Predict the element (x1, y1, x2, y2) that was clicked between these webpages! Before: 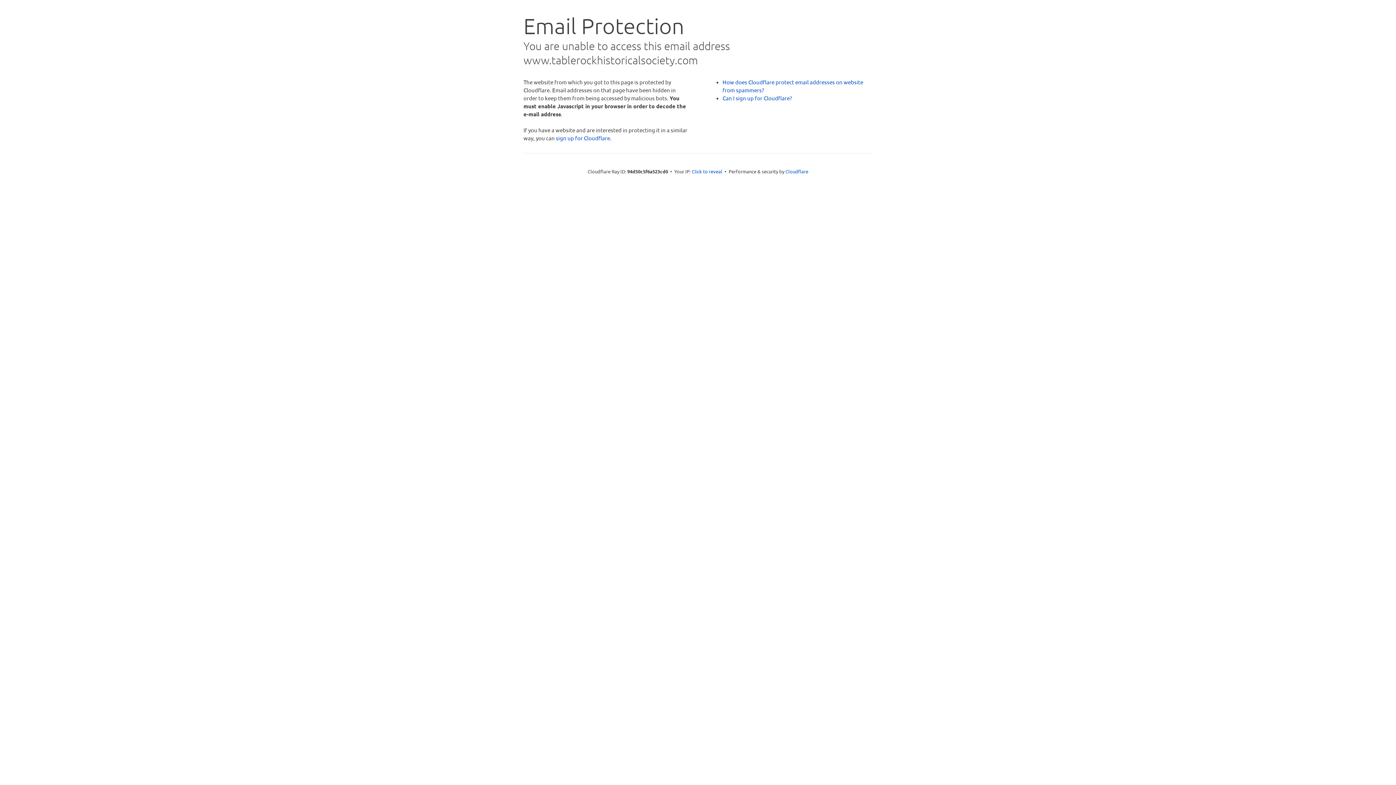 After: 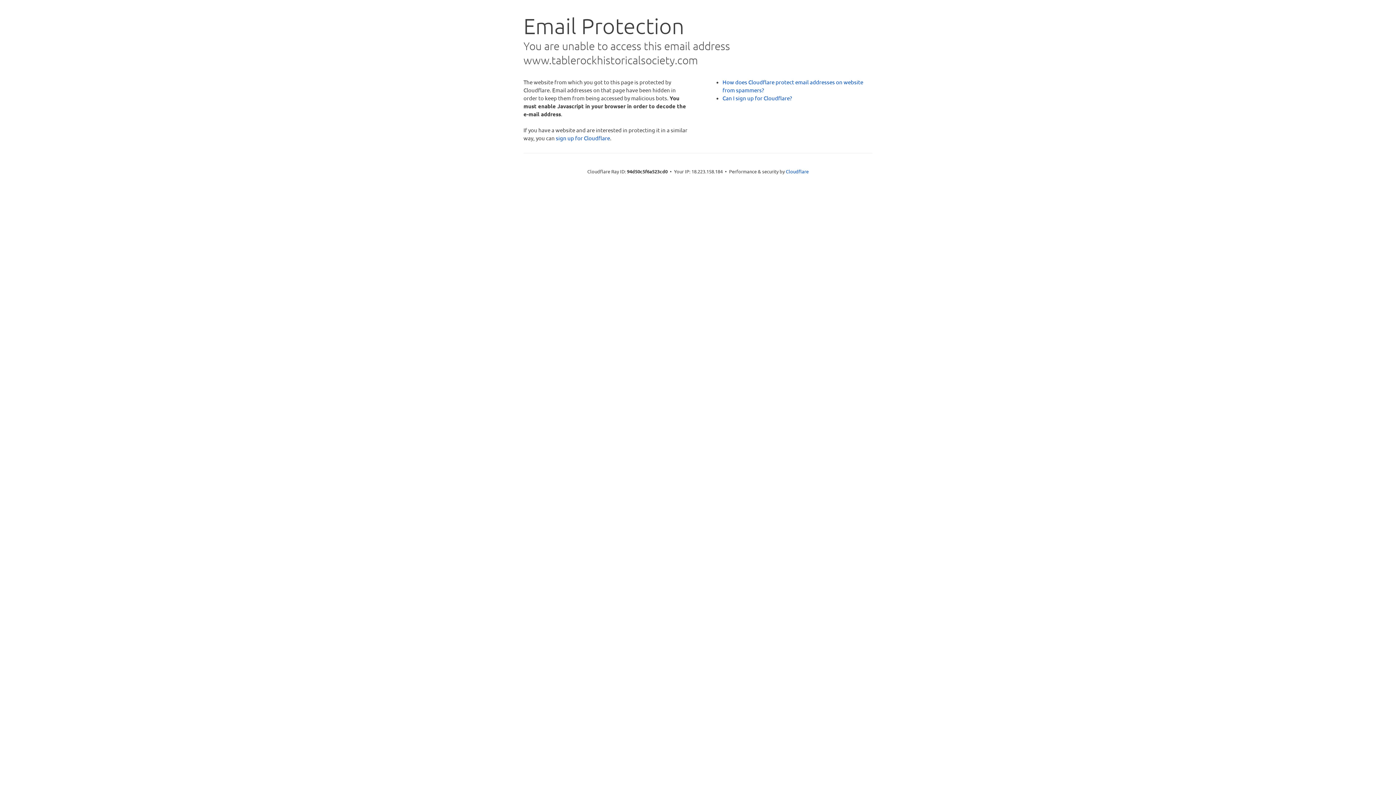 Action: bbox: (692, 168, 722, 175) label: Click to reveal